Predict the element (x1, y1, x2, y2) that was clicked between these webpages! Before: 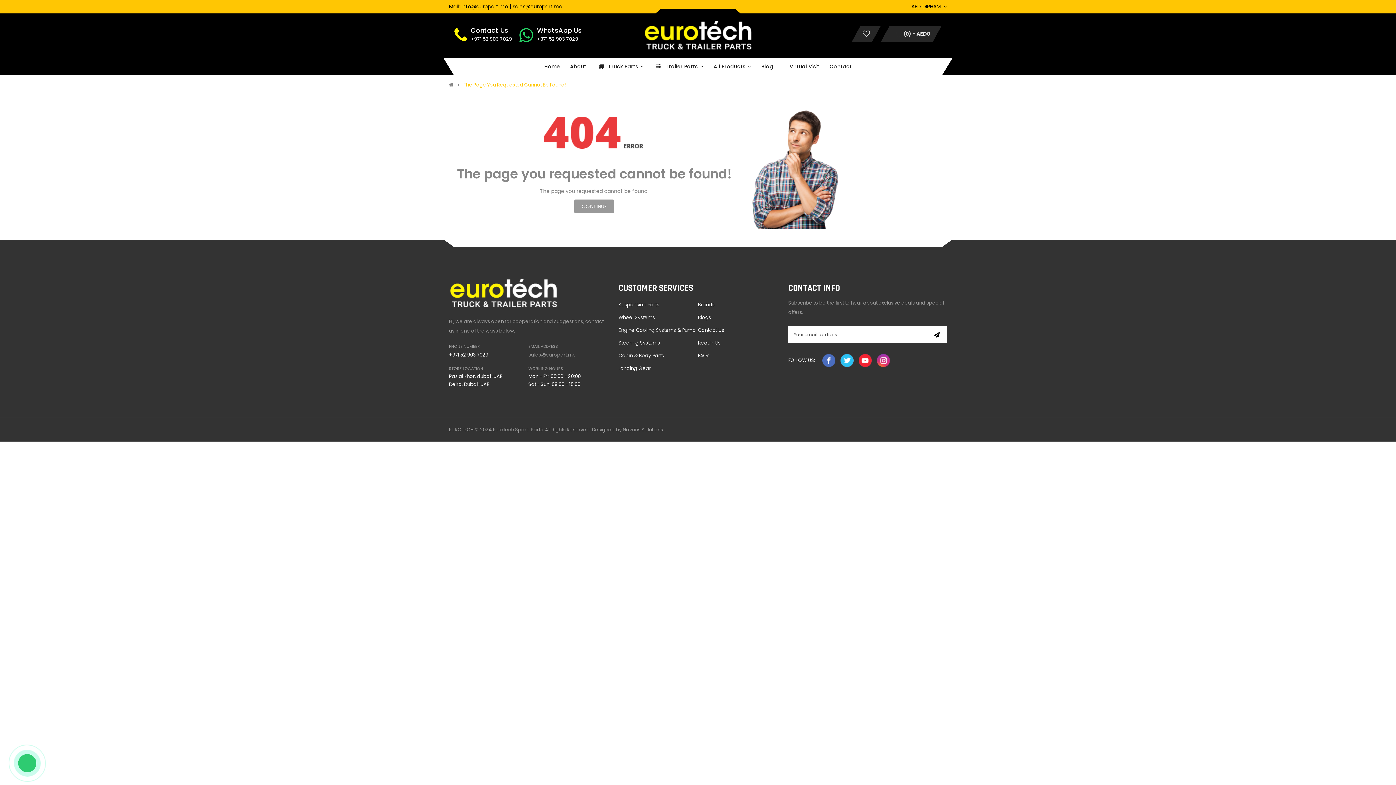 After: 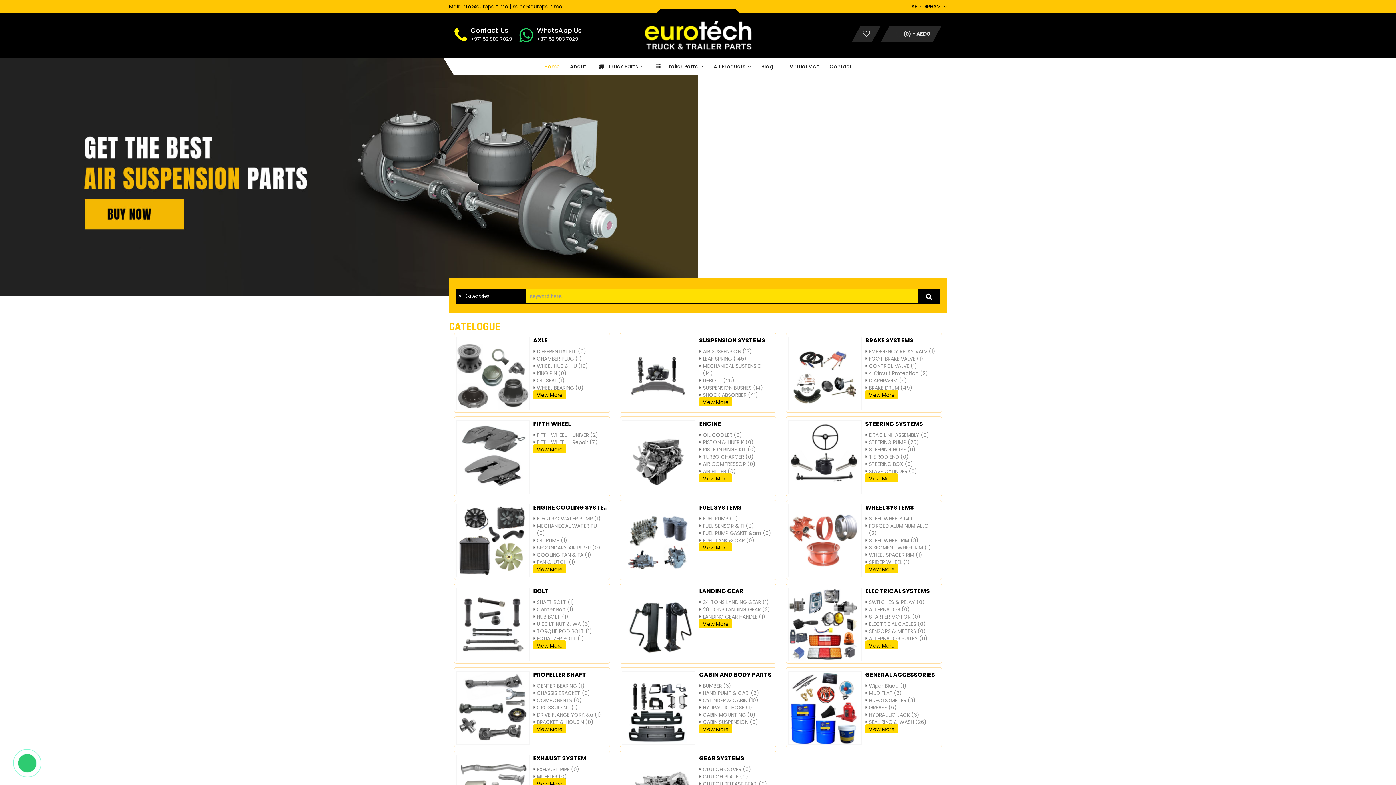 Action: bbox: (449, 82, 453, 87)